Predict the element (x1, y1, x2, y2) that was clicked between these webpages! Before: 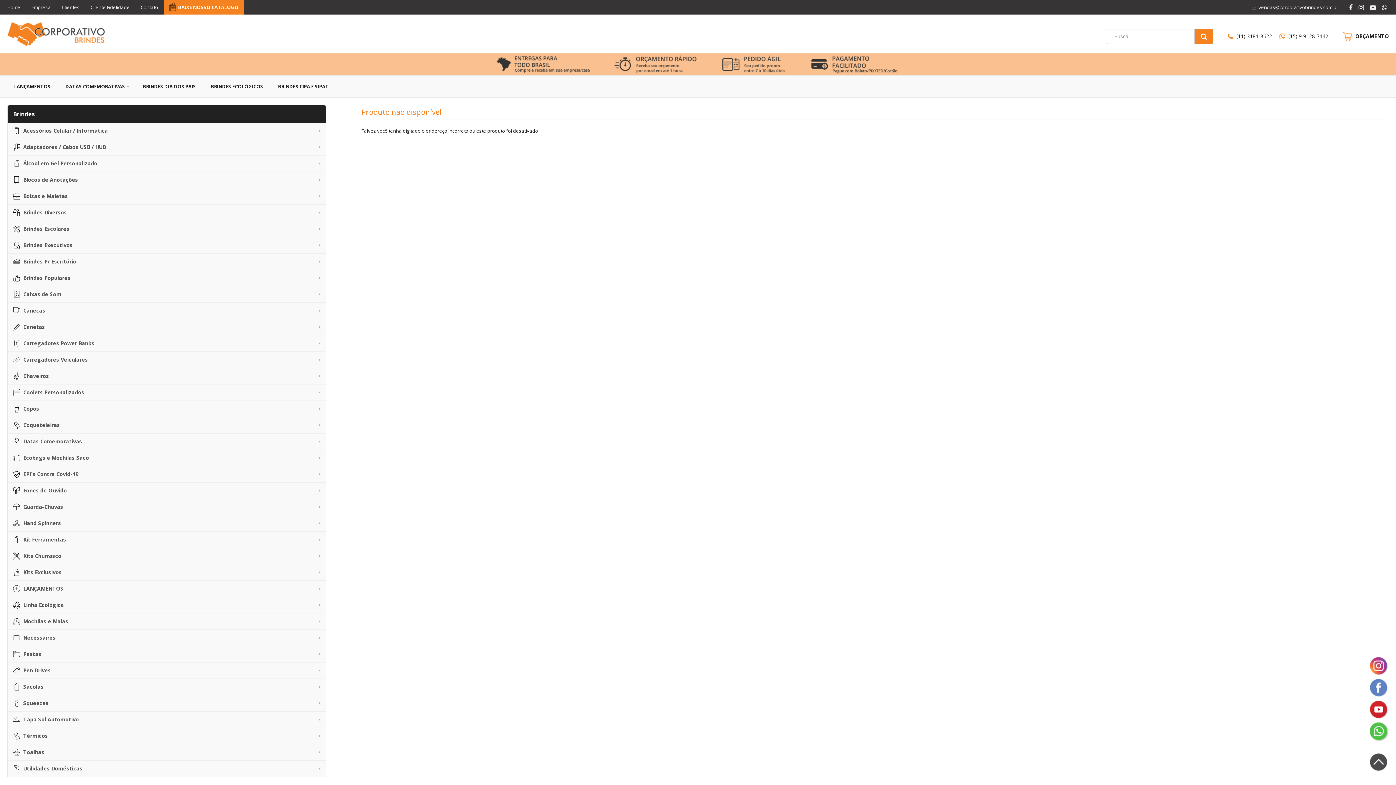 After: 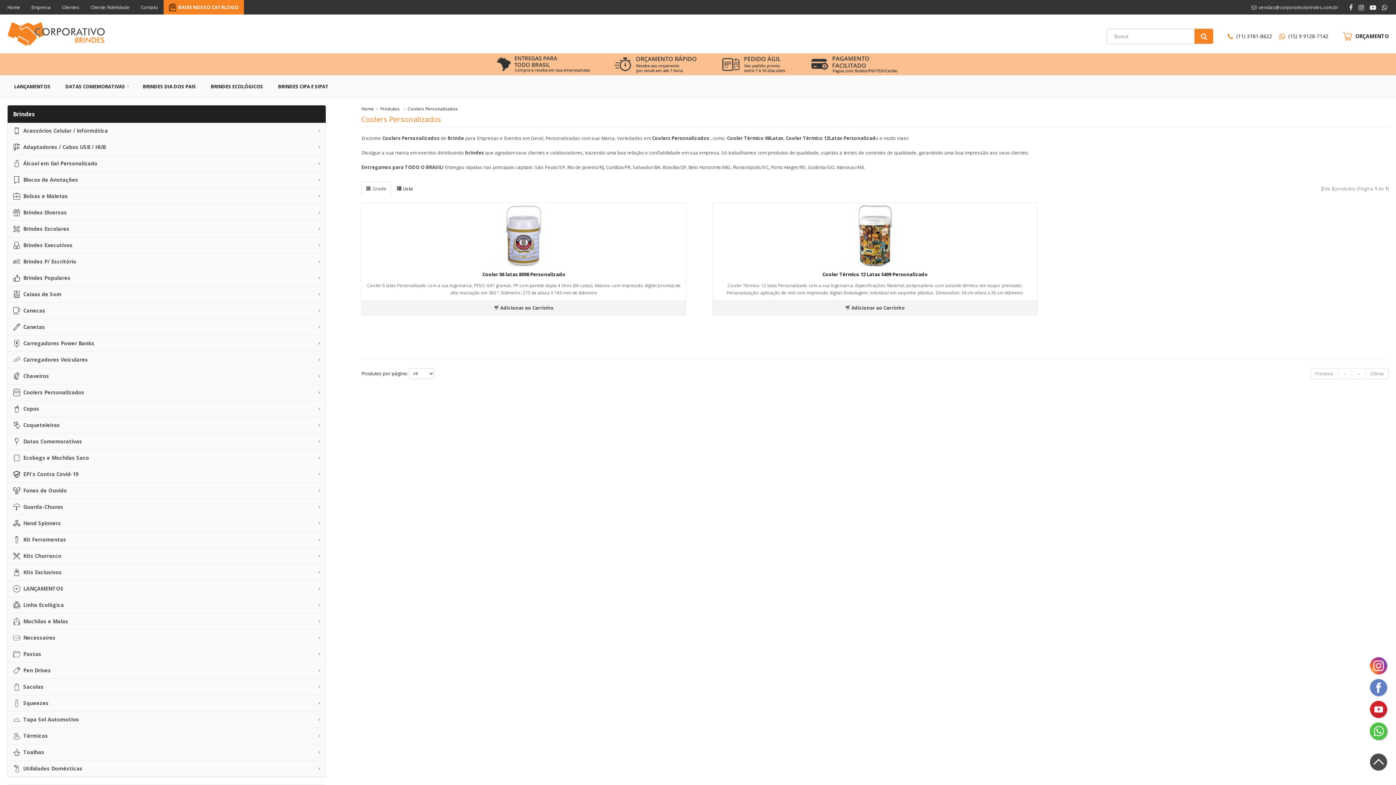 Action: bbox: (7, 384, 325, 401) label: Coolers Personalizados